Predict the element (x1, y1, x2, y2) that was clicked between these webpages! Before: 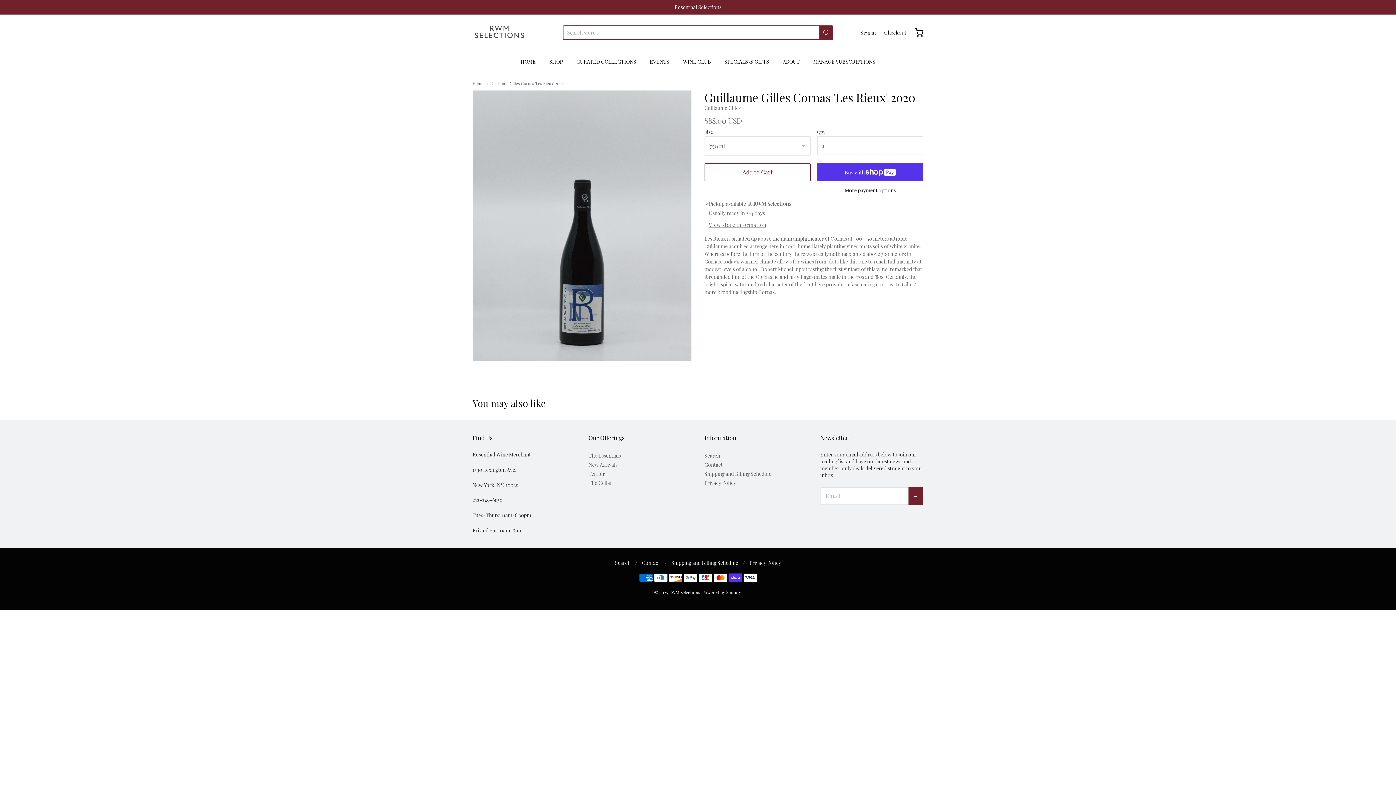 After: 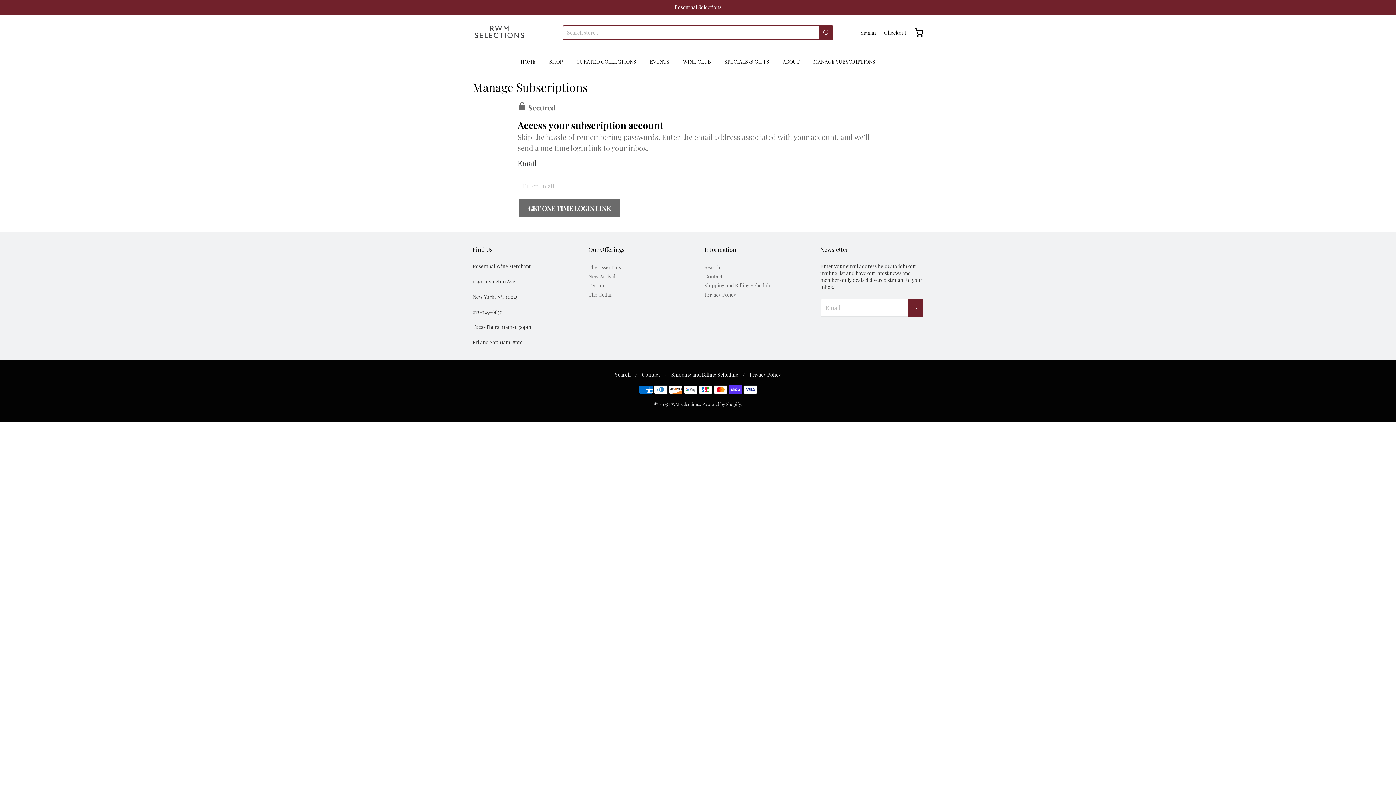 Action: bbox: (813, 56, 875, 67) label: MANAGE SUBSCRIPTIONS